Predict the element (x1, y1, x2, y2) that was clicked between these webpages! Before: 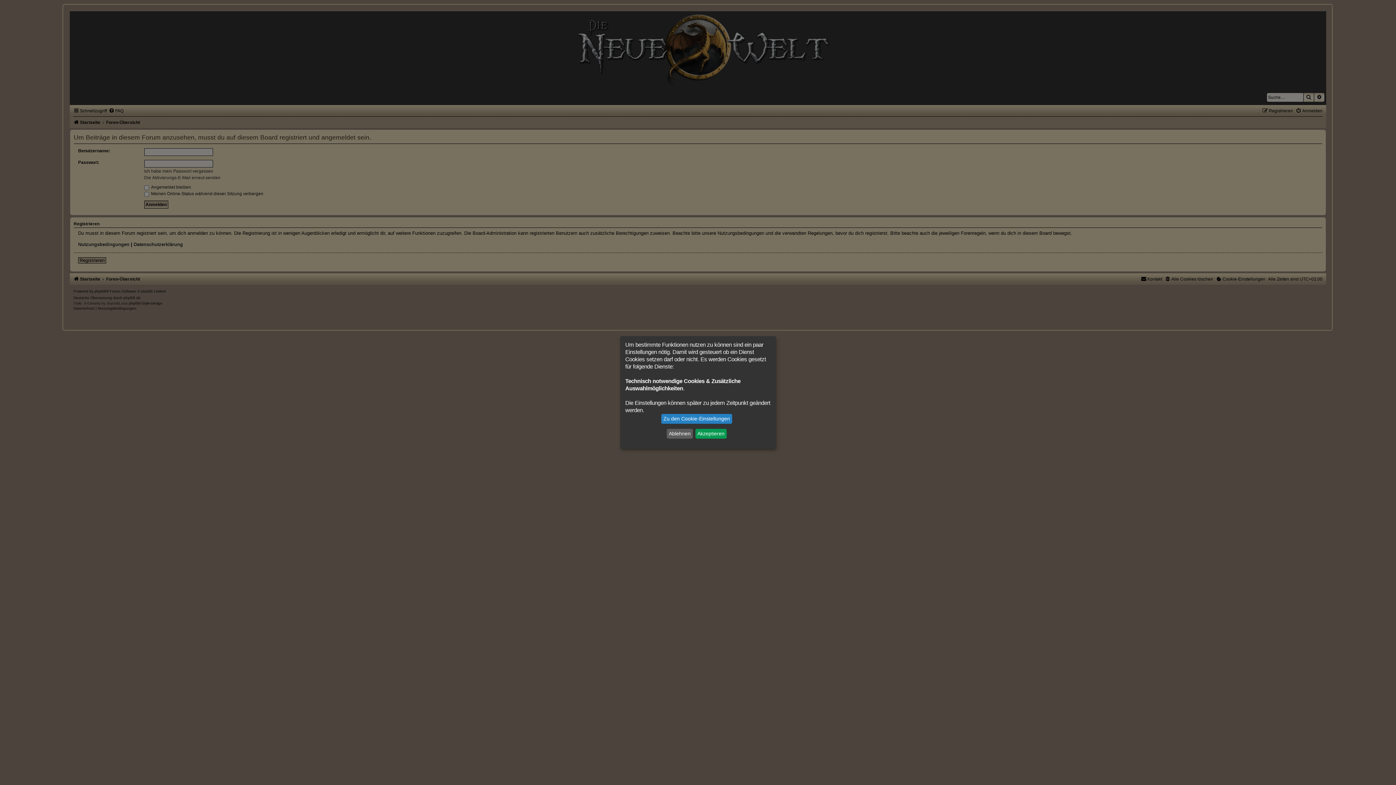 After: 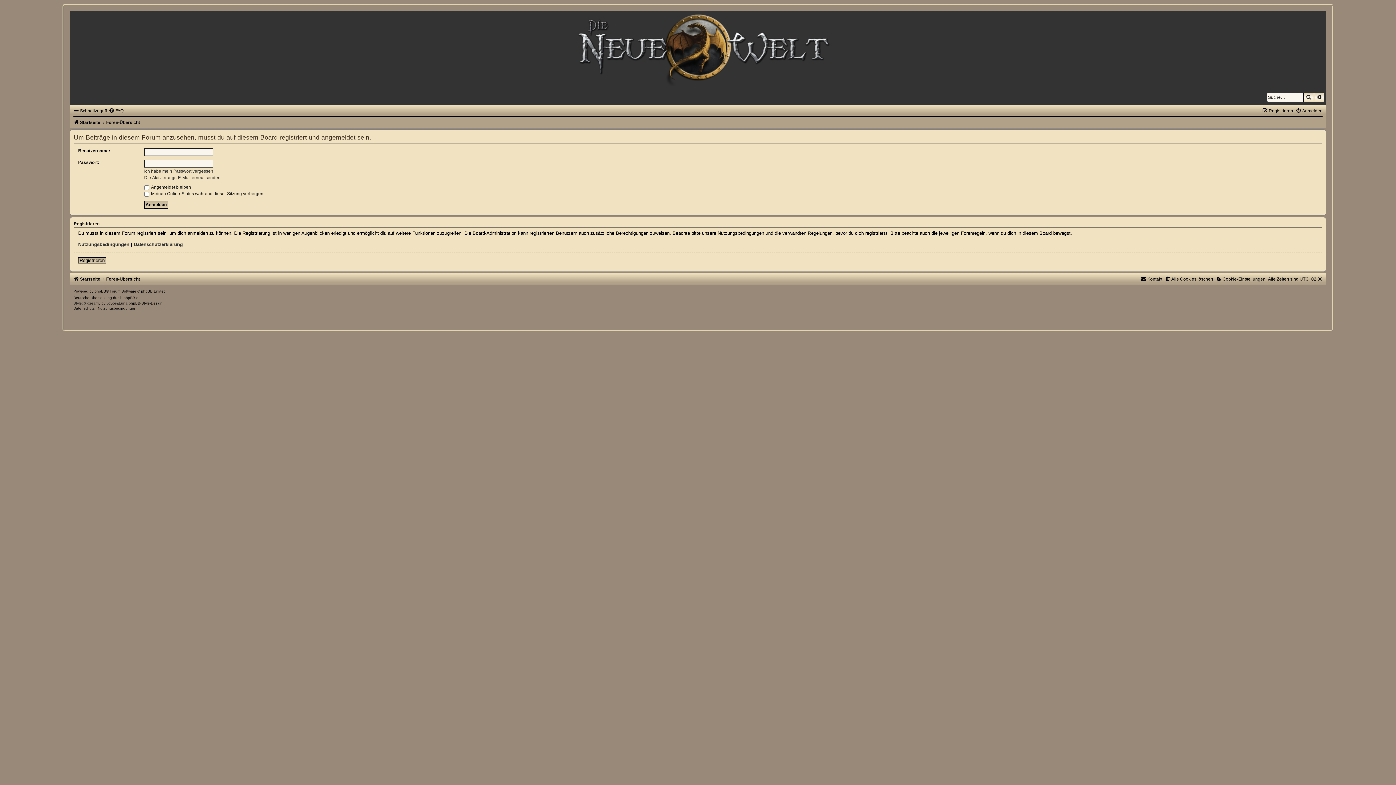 Action: label: Akzeptieren bbox: (695, 429, 726, 438)